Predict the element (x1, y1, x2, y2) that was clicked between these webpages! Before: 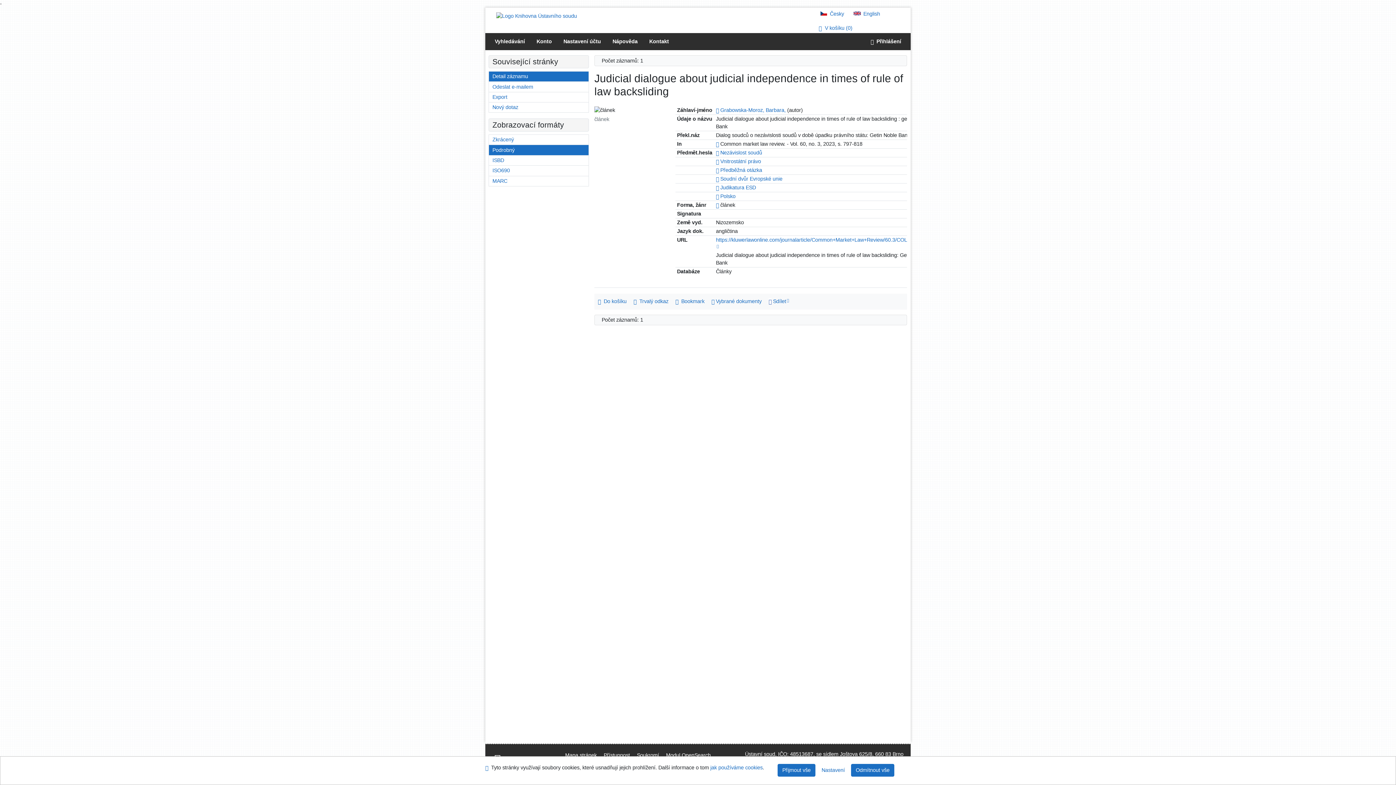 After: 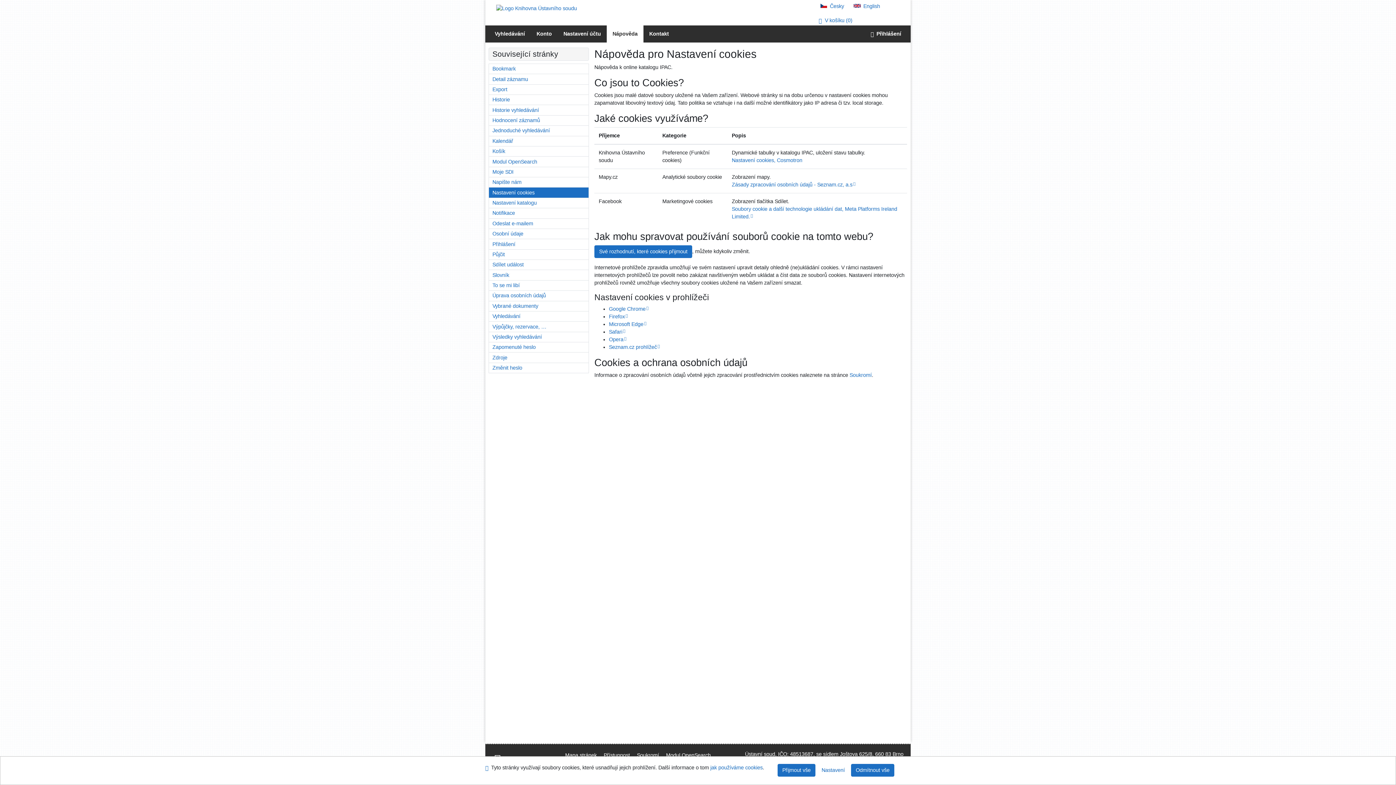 Action: bbox: (710, 764, 762, 772) label: Nápověda: jak používáme cookies